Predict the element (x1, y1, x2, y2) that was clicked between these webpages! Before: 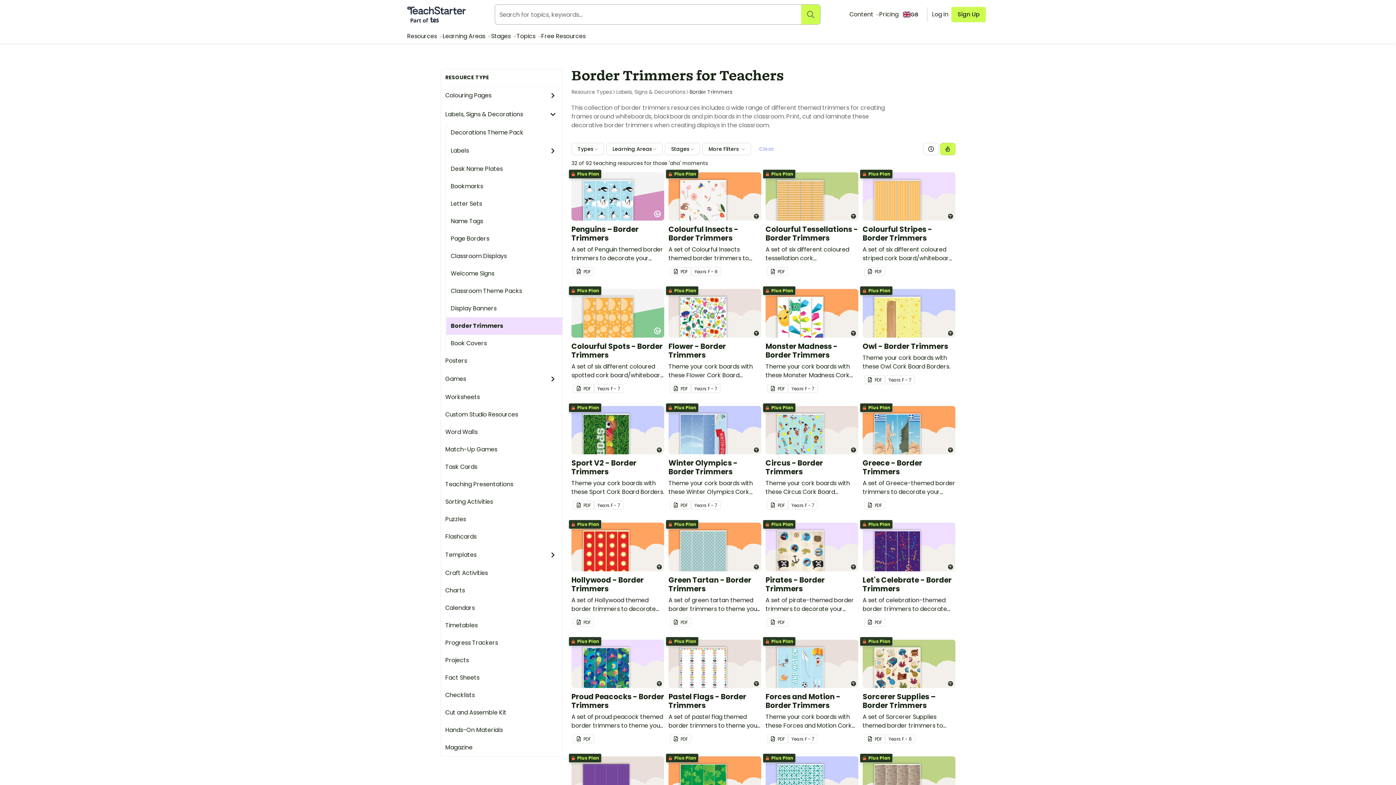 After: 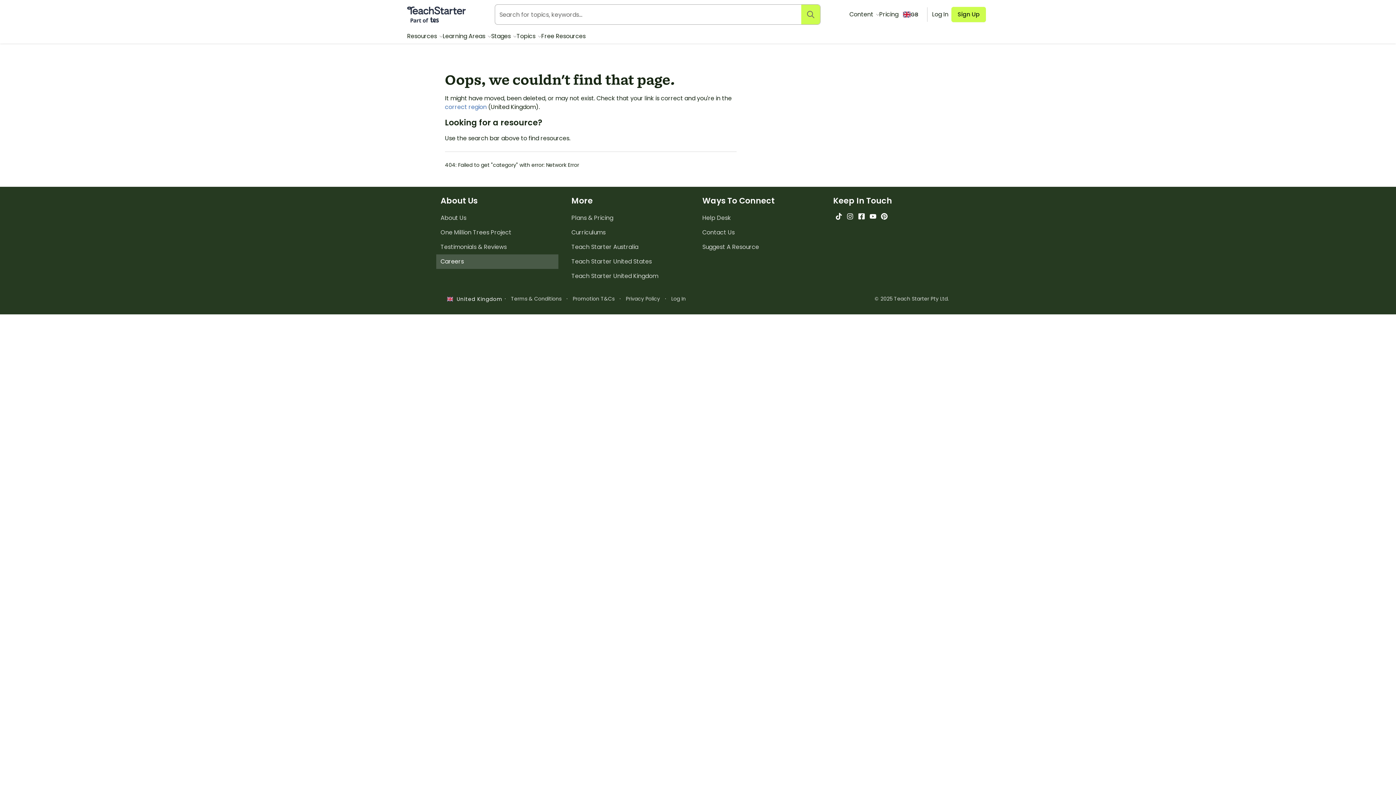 Action: bbox: (446, 247, 562, 265) label: Classroom Displays